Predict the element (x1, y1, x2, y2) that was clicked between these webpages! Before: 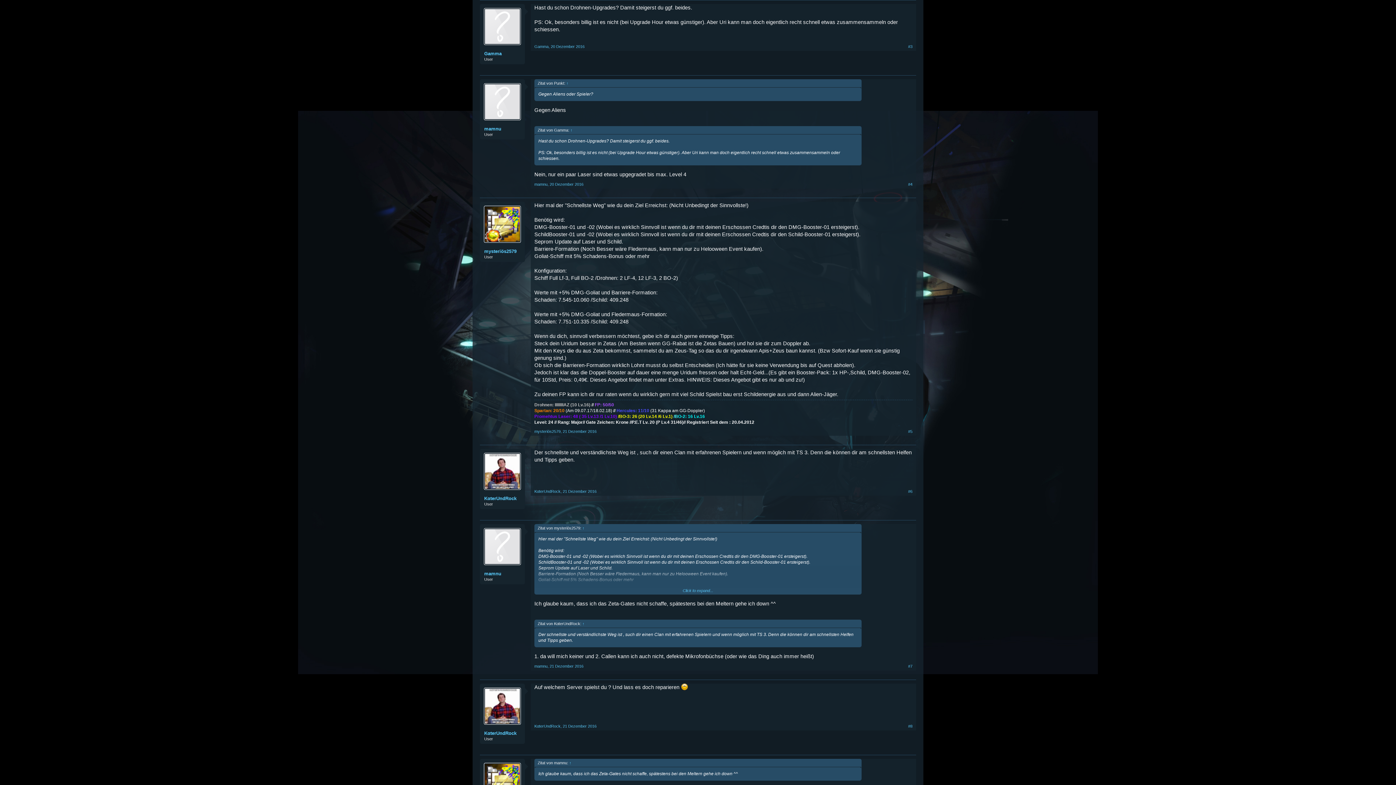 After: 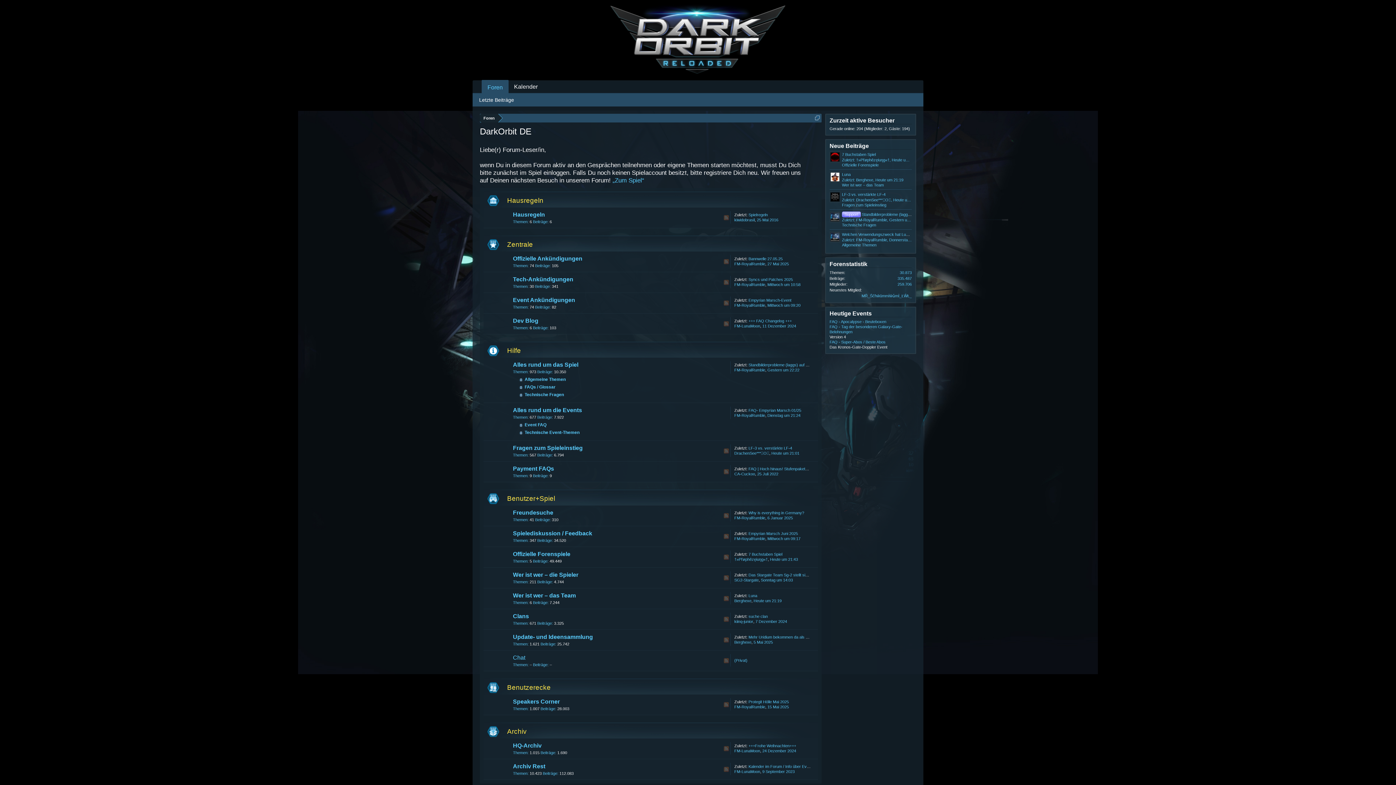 Action: bbox: (484, 8, 521, 45)